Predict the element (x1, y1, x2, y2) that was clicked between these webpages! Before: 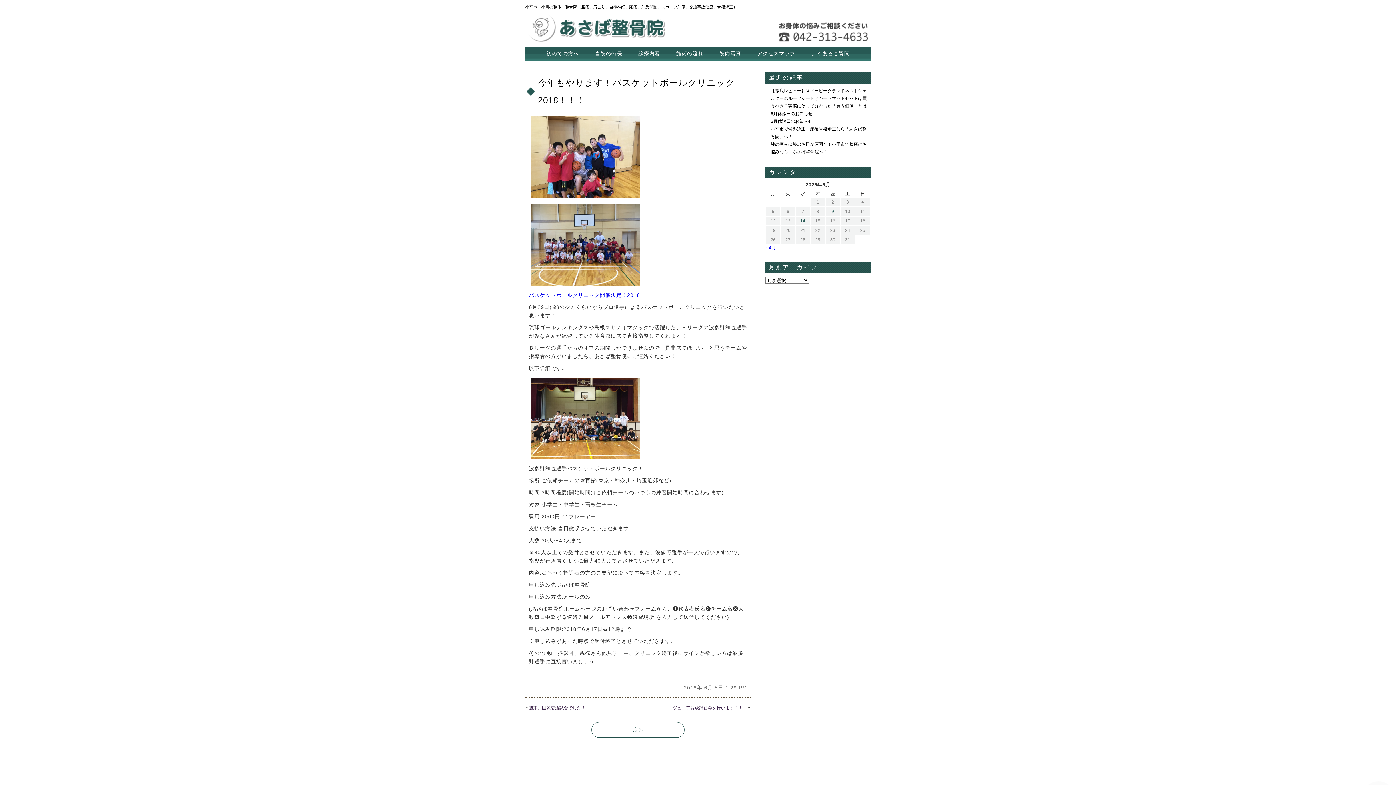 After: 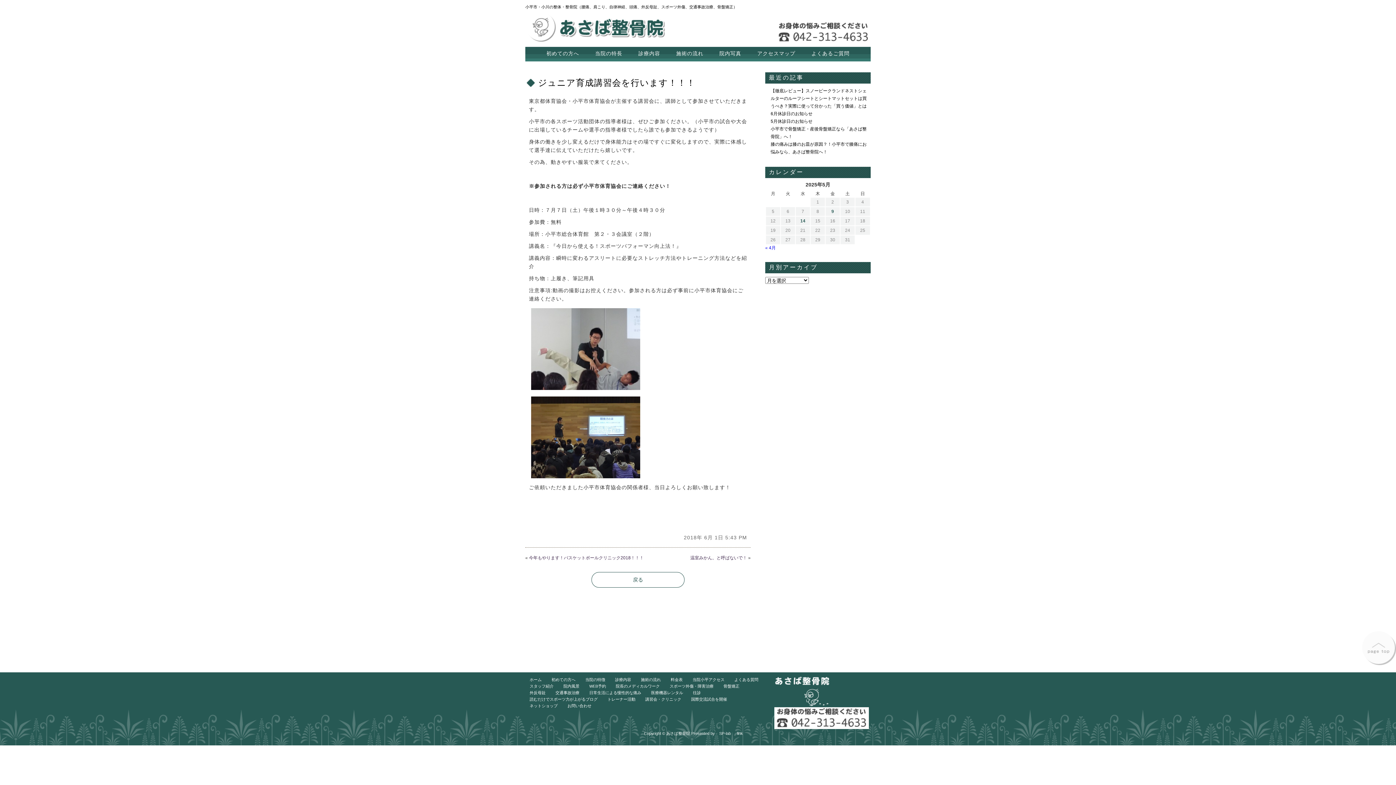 Action: bbox: (673, 705, 747, 710) label: ジュニア育成講習会を行います！！！